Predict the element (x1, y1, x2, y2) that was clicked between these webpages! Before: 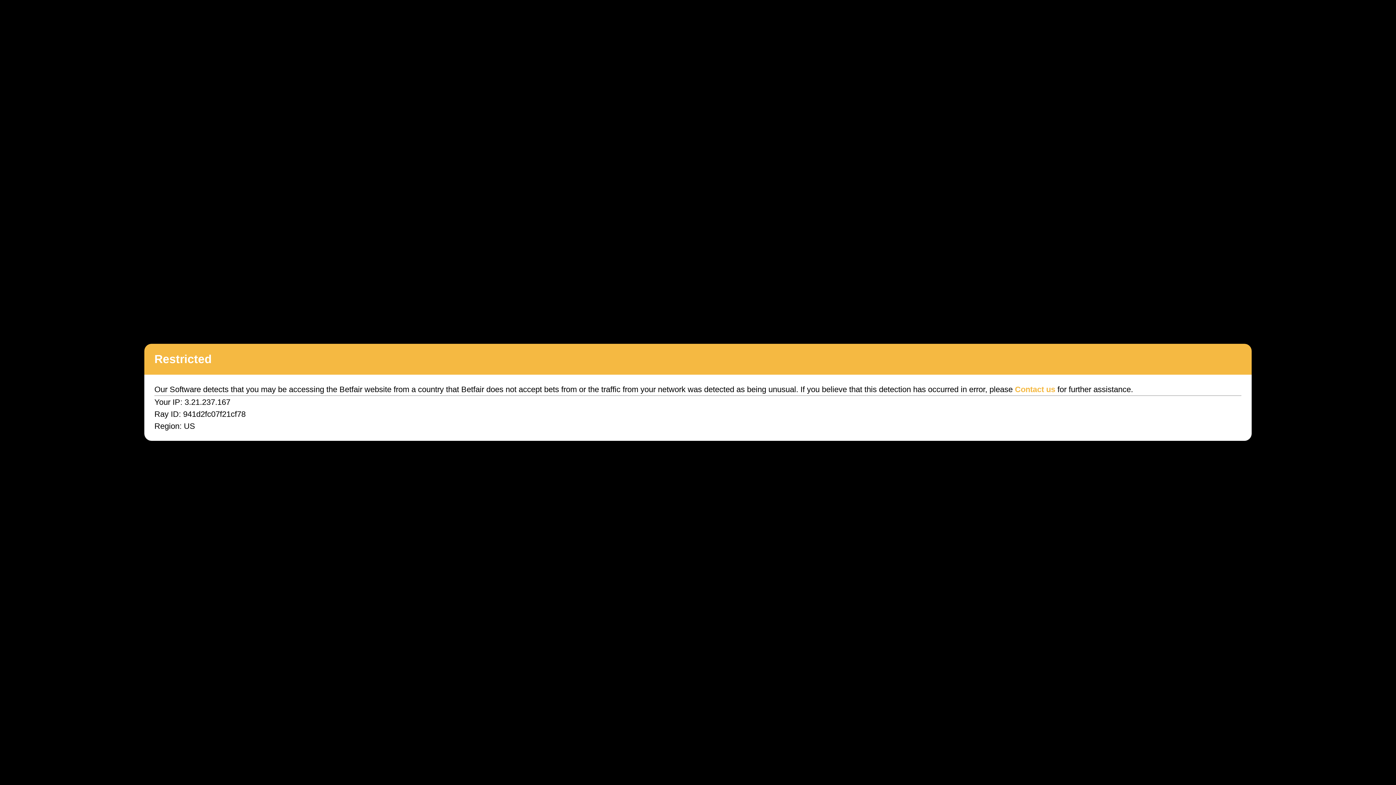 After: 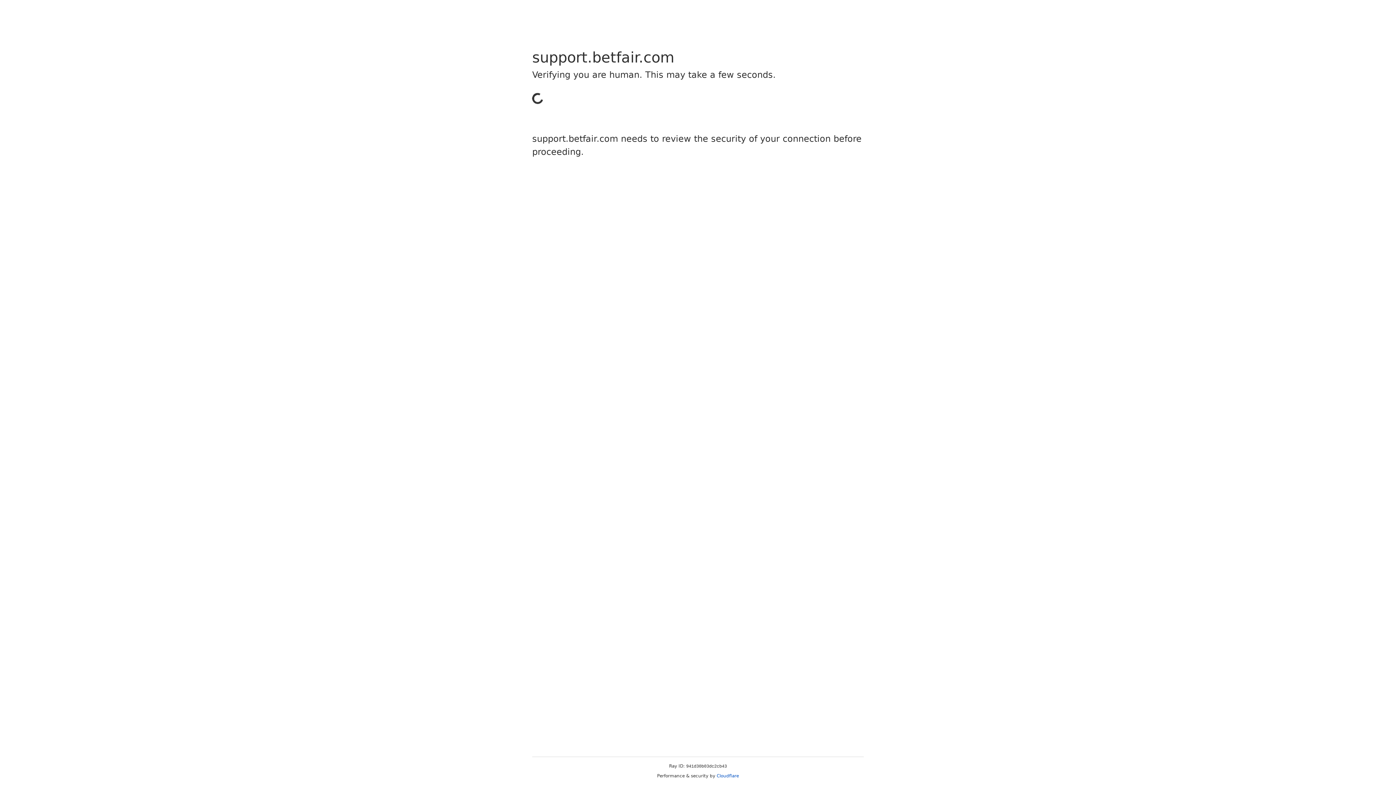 Action: bbox: (1015, 385, 1055, 394) label: Contact us